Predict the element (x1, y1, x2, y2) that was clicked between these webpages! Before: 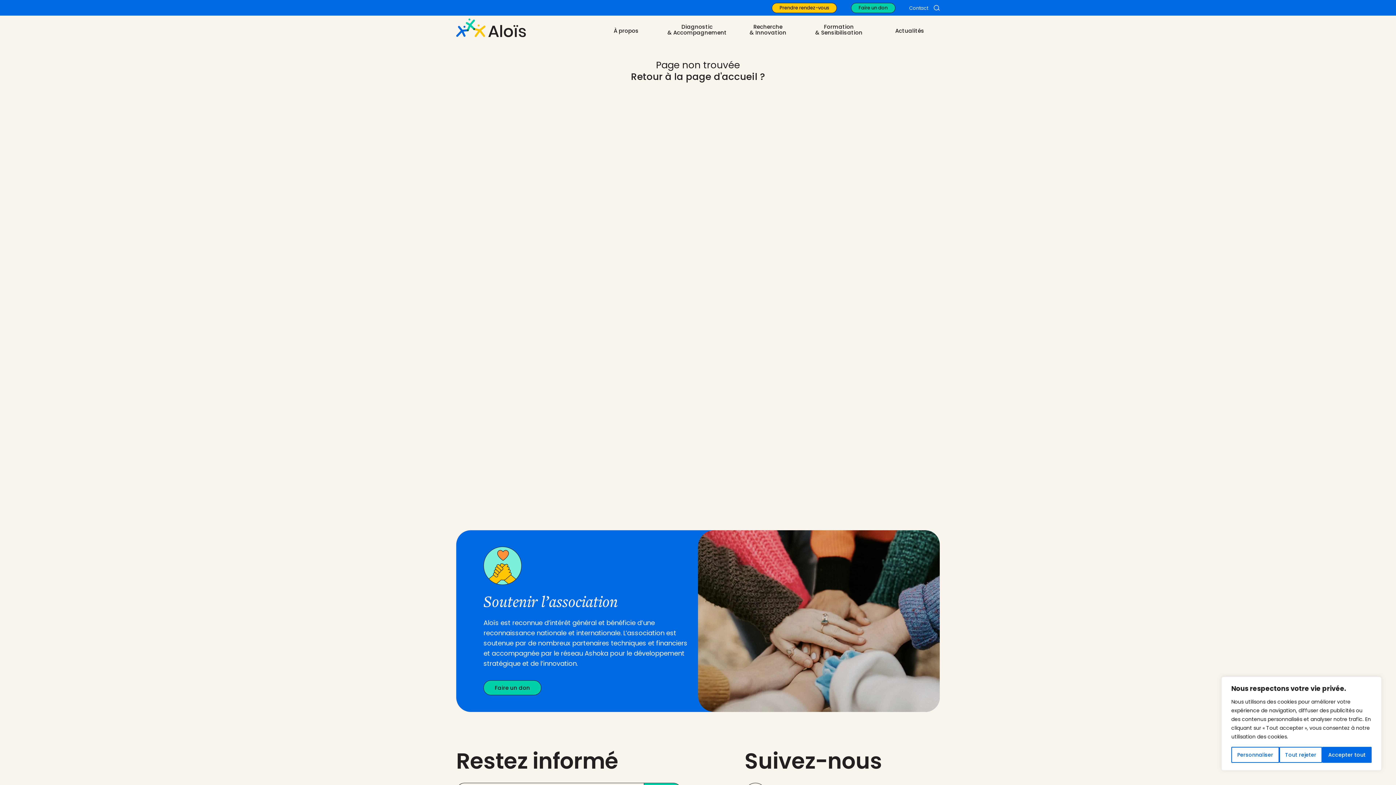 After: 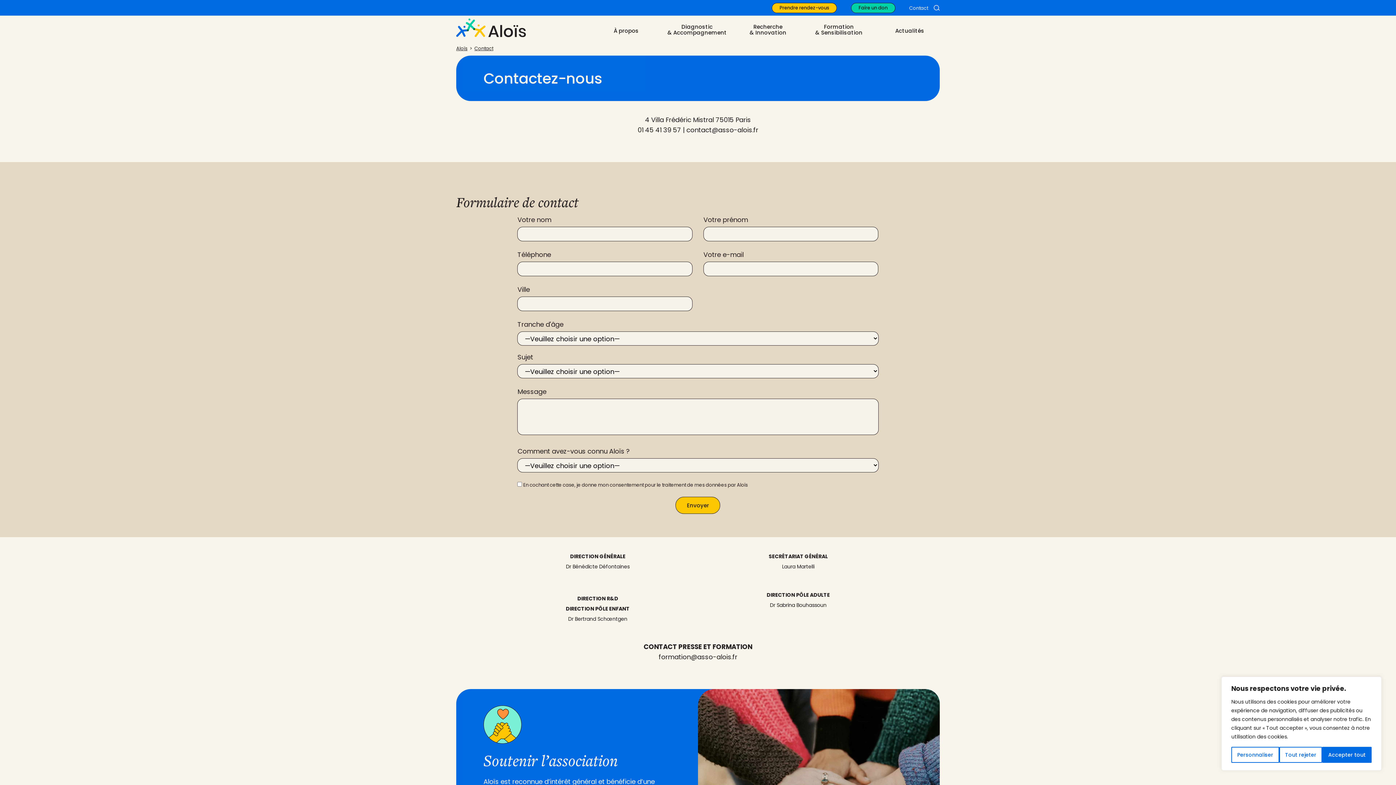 Action: bbox: (909, 4, 928, 11) label: Contact